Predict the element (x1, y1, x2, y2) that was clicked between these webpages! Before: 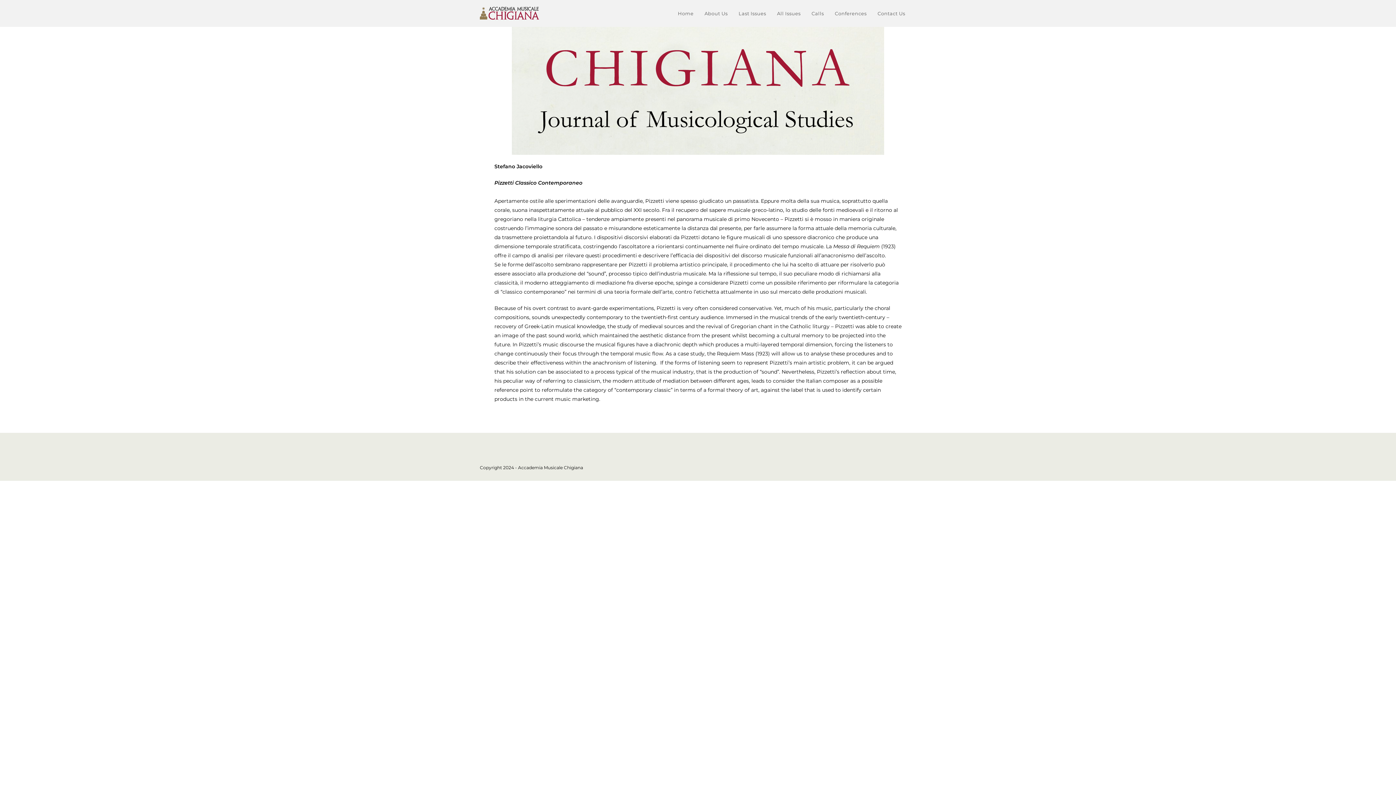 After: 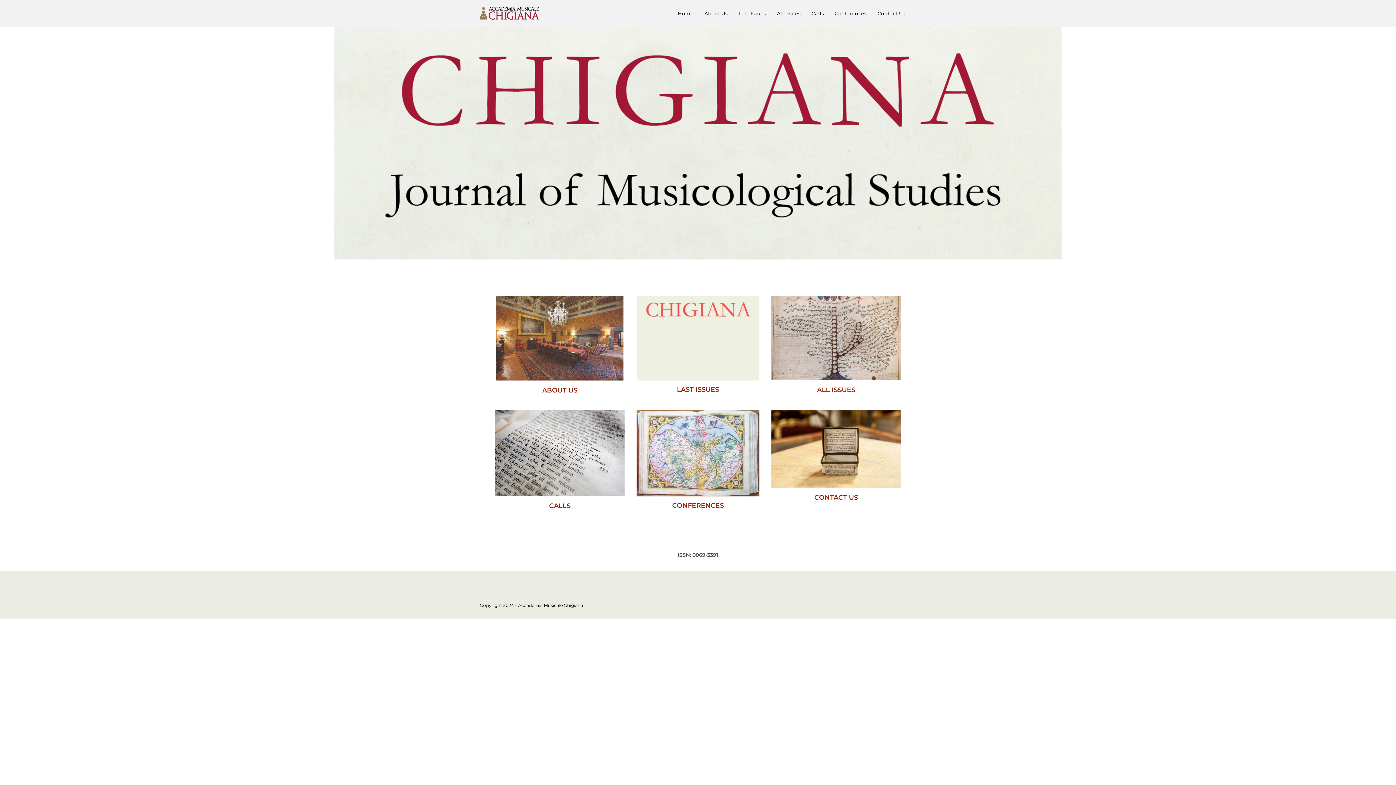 Action: label: Home bbox: (672, 0, 699, 26)